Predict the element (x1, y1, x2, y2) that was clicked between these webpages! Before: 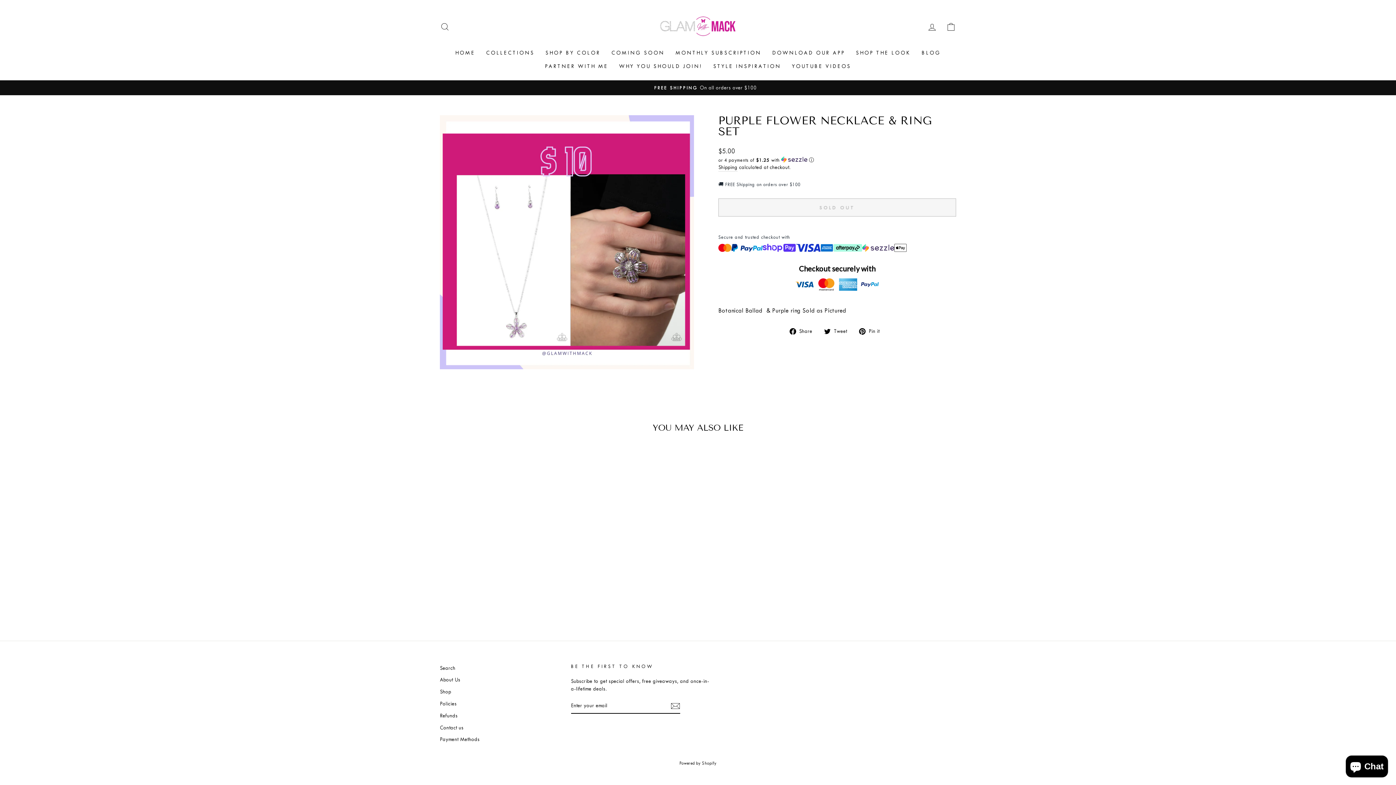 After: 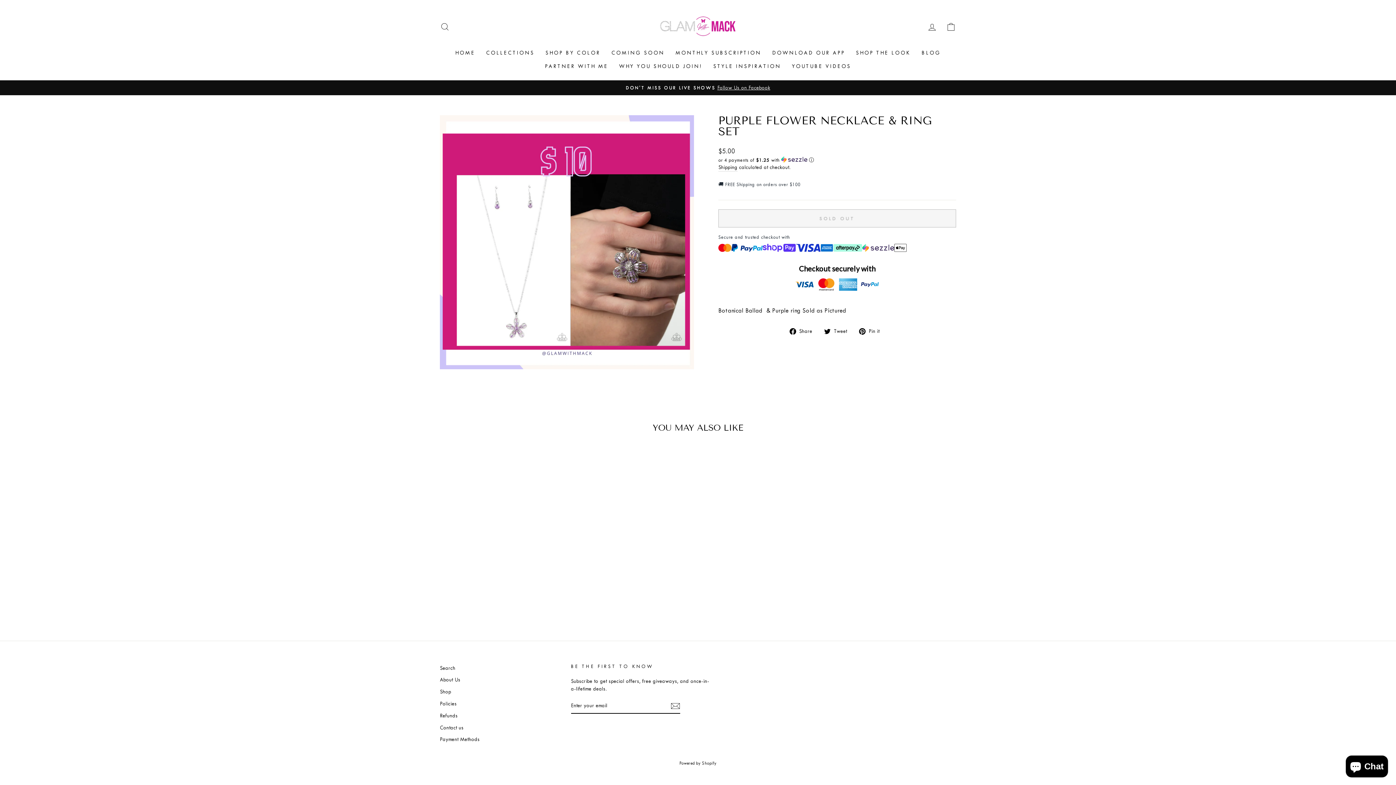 Action: label:  Share
Share on Facebook bbox: (789, 326, 817, 335)